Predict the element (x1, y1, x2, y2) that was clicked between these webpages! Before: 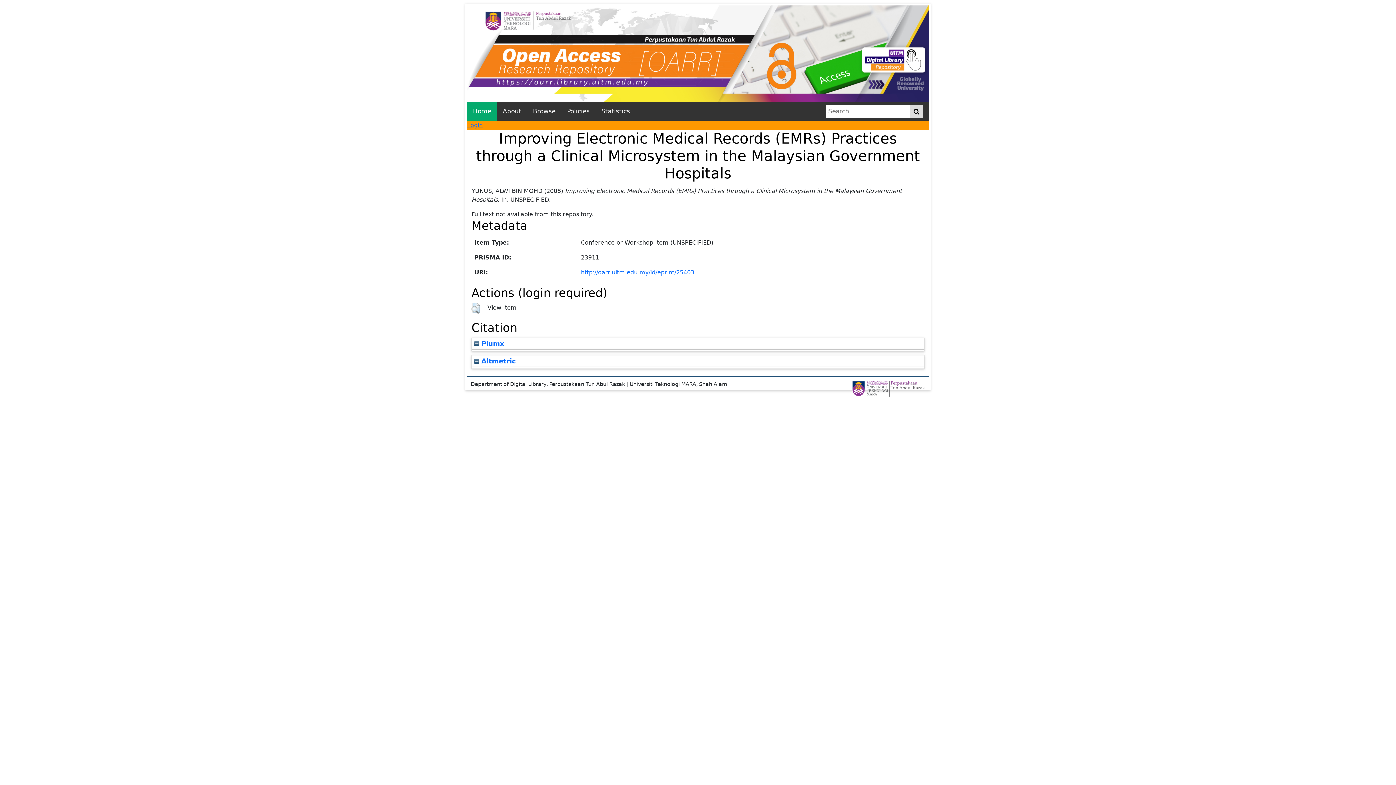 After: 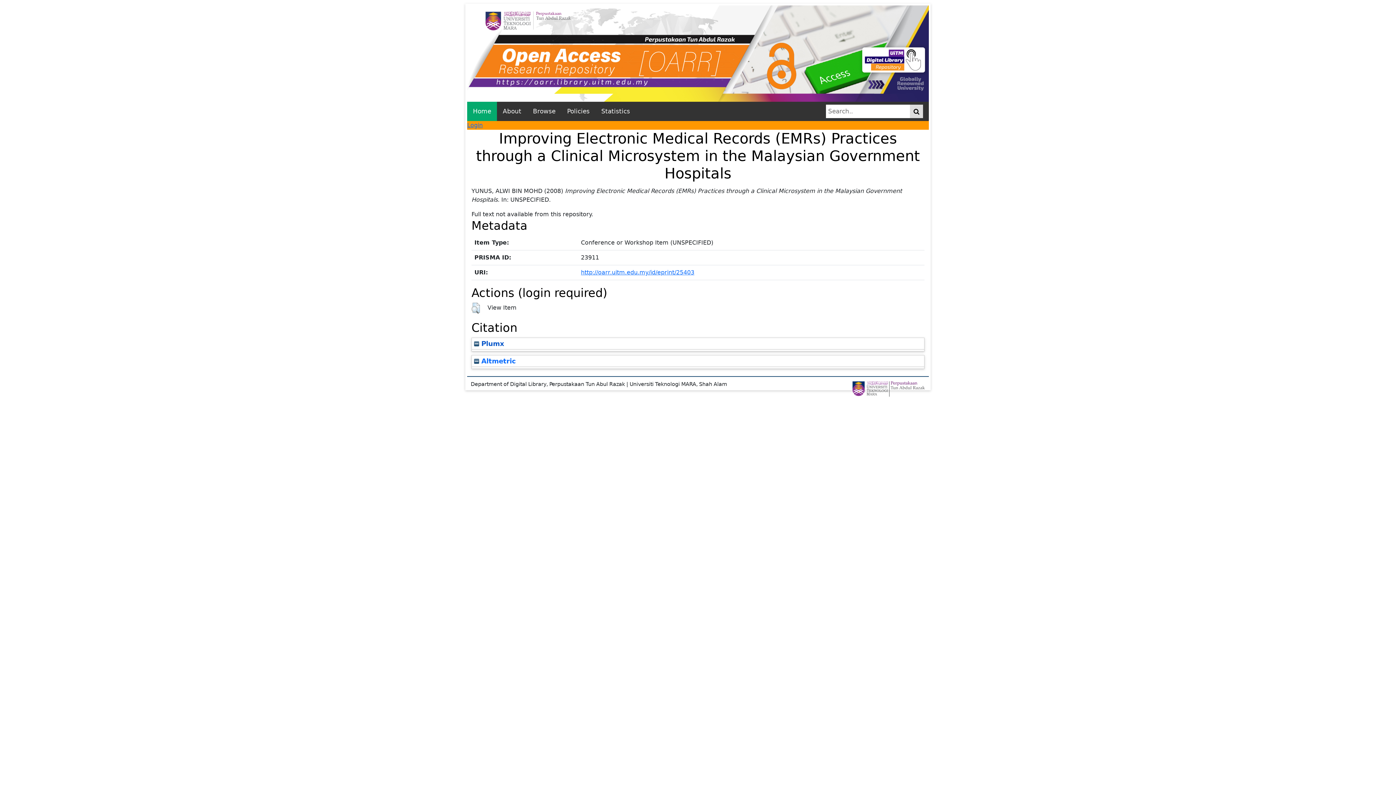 Action: label:  Plumx bbox: (474, 340, 504, 347)